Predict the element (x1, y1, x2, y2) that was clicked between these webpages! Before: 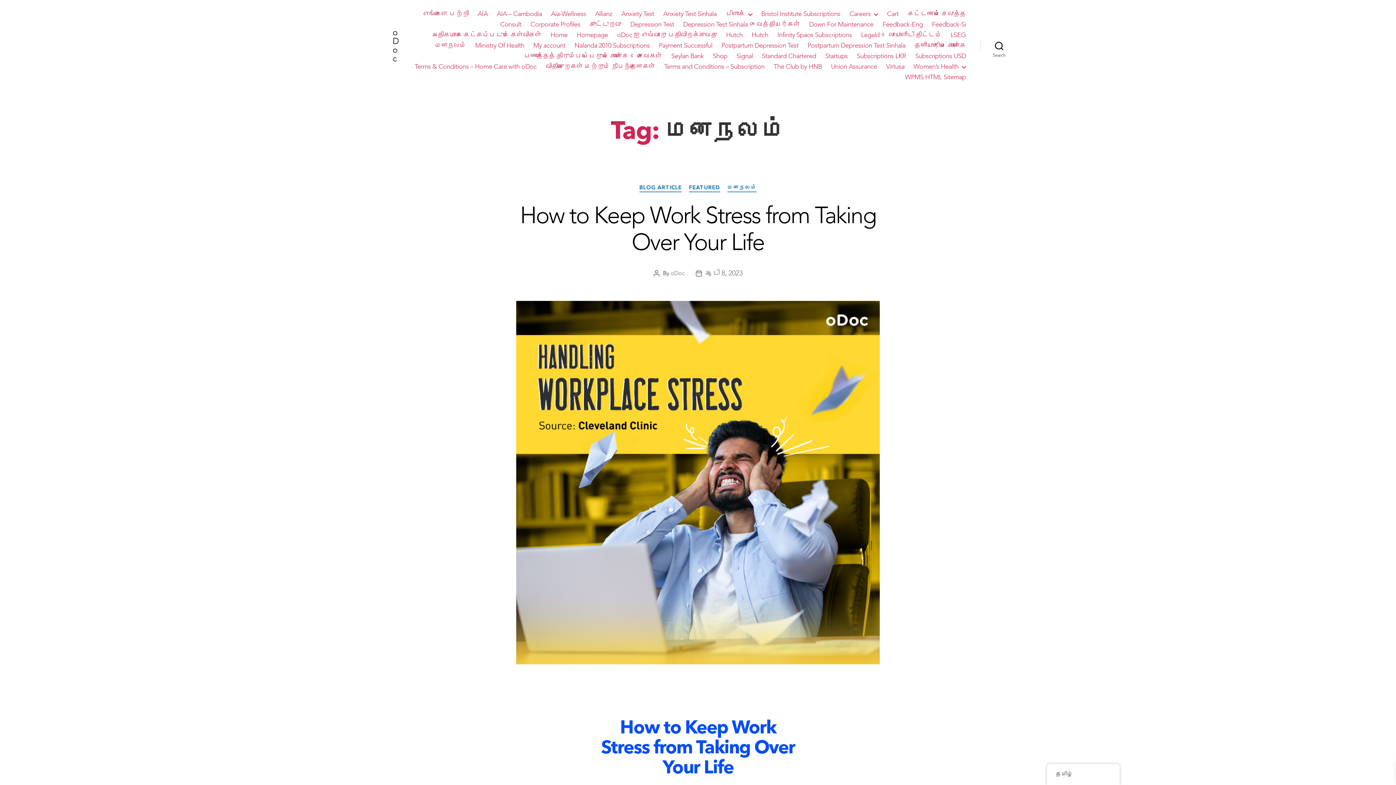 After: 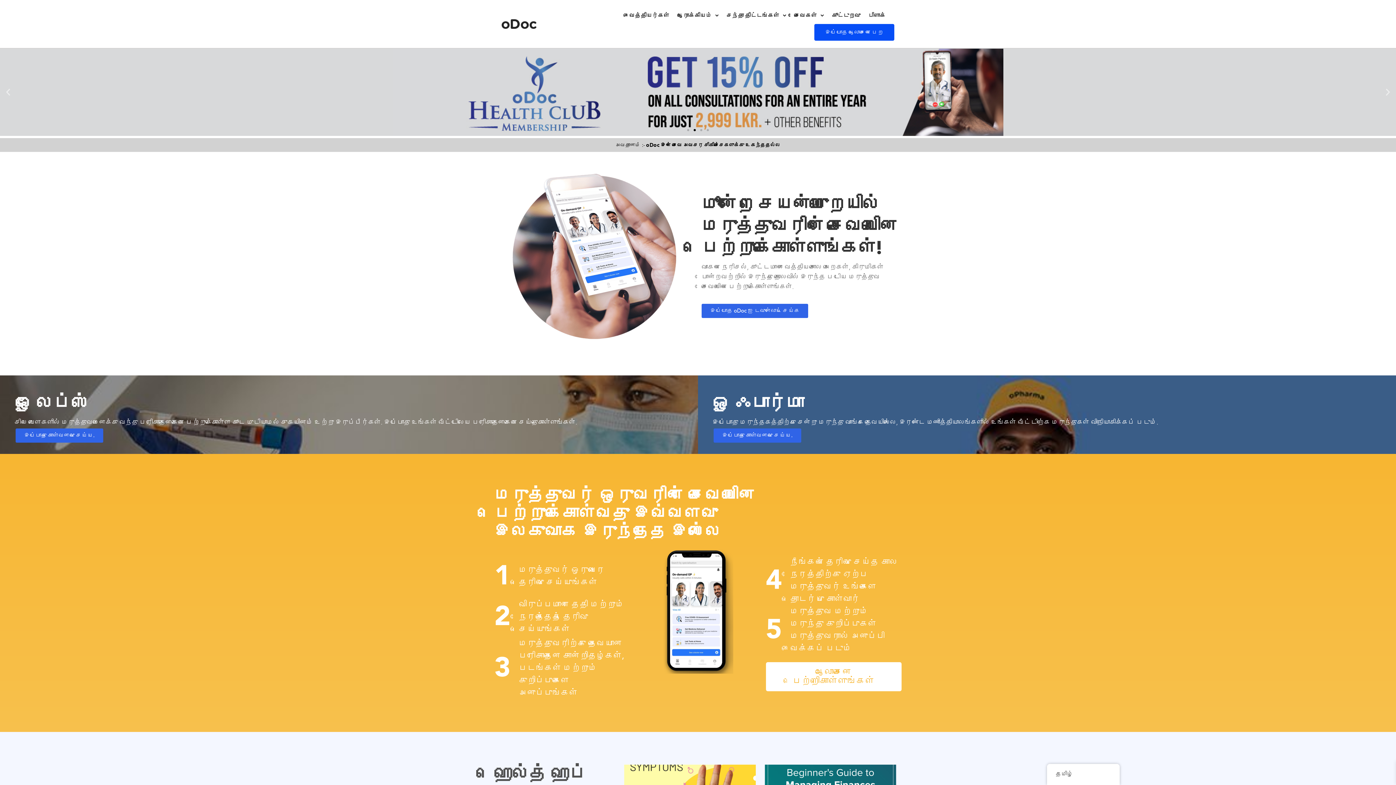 Action: label: Home bbox: (550, 31, 567, 38)